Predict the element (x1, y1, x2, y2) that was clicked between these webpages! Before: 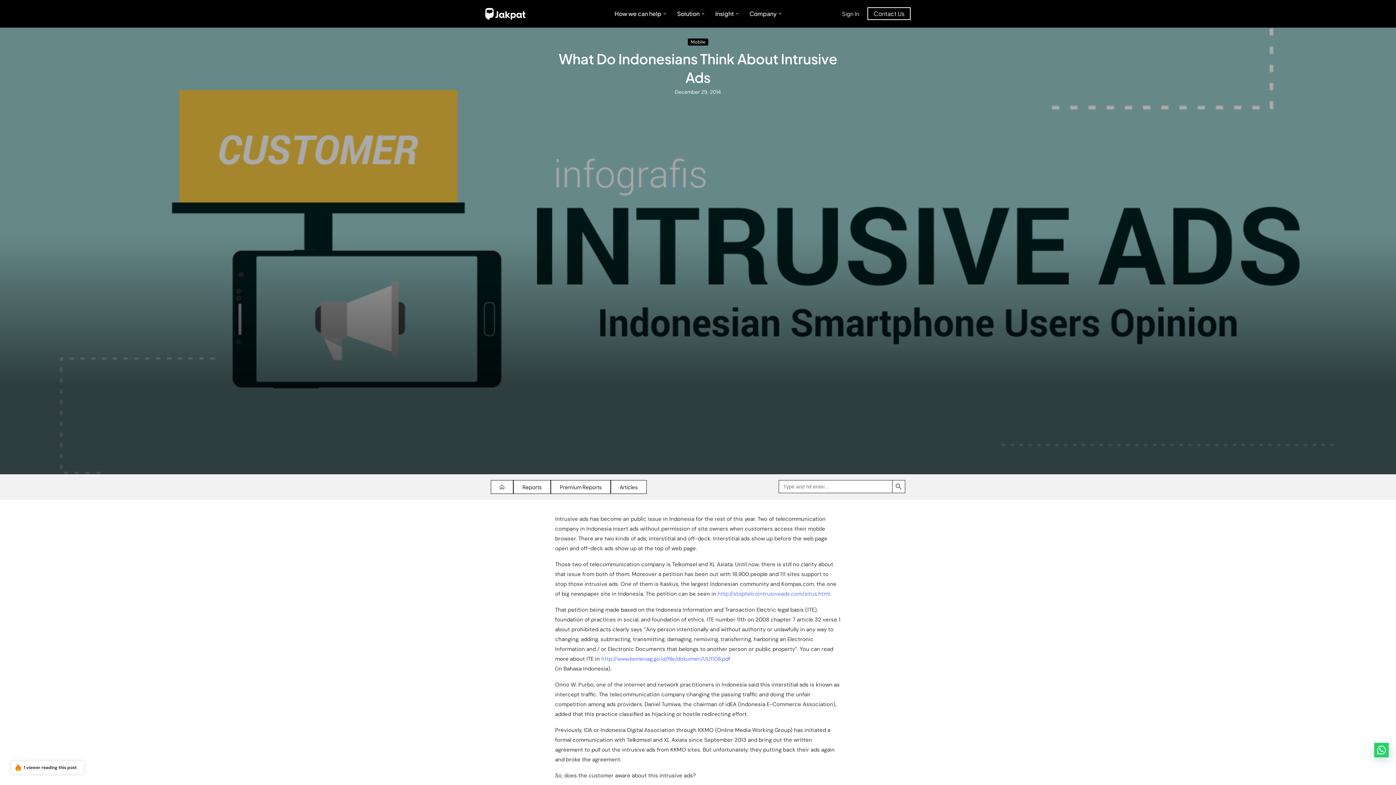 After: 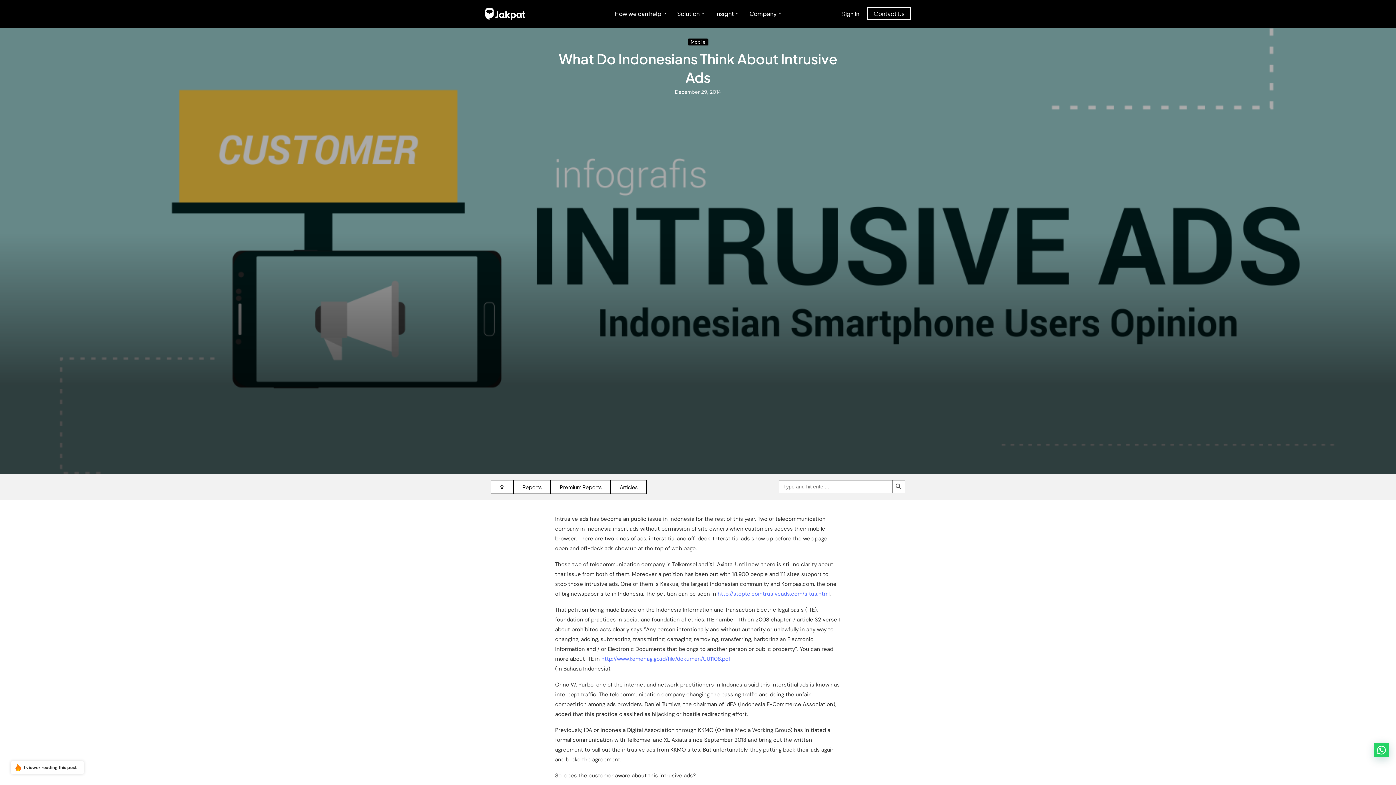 Action: bbox: (717, 590, 829, 597) label: http://stoptelcointrusiveads.com/situs.html